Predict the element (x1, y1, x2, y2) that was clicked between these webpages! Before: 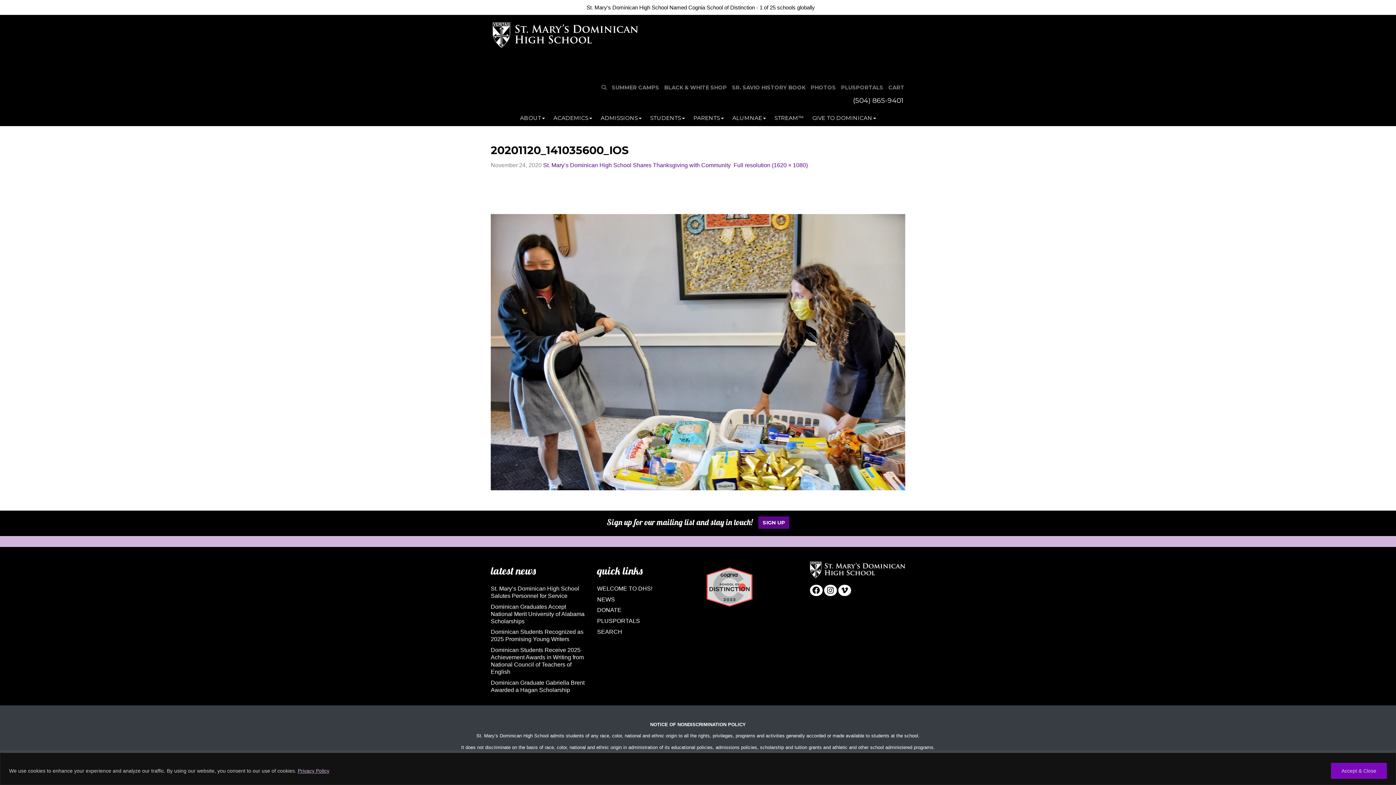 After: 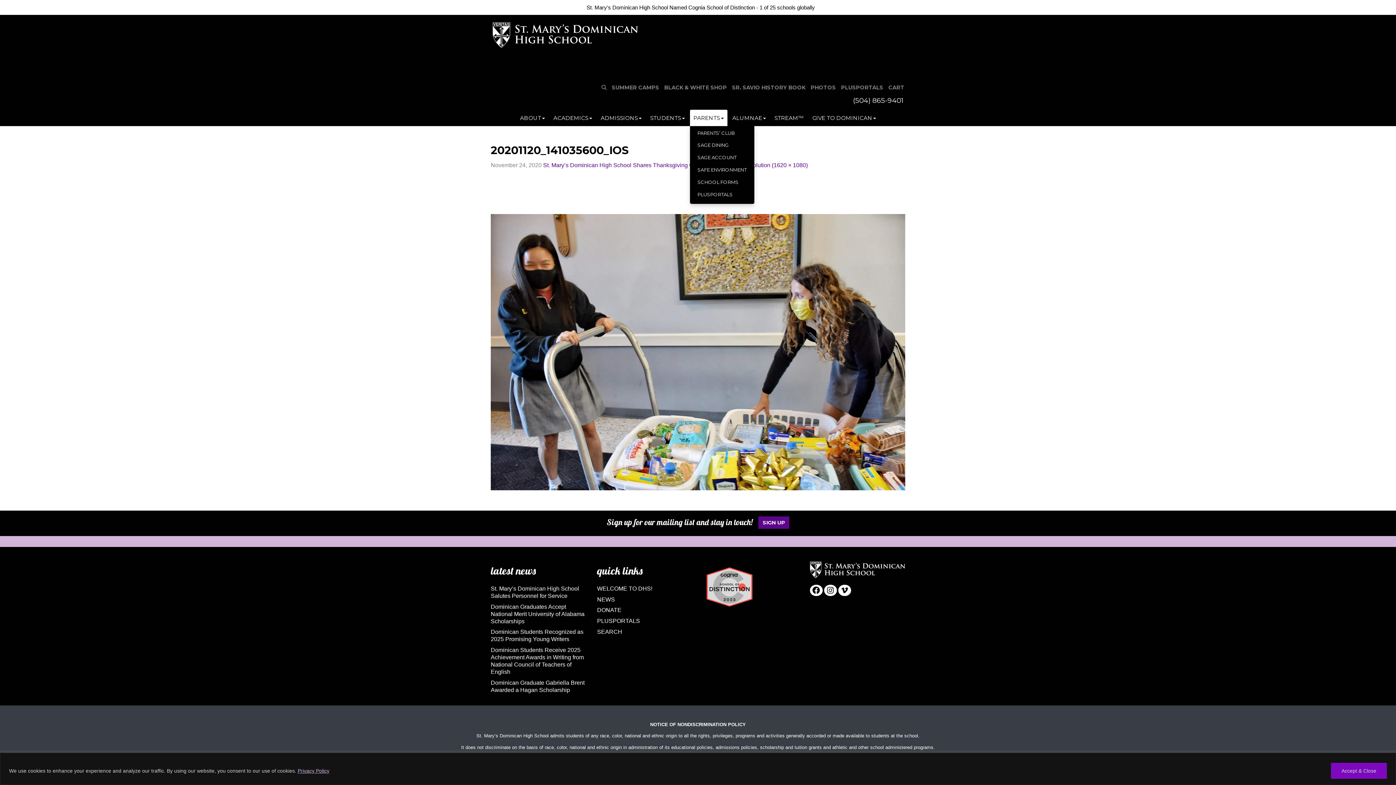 Action: bbox: (690, 109, 727, 126) label: PARENTS